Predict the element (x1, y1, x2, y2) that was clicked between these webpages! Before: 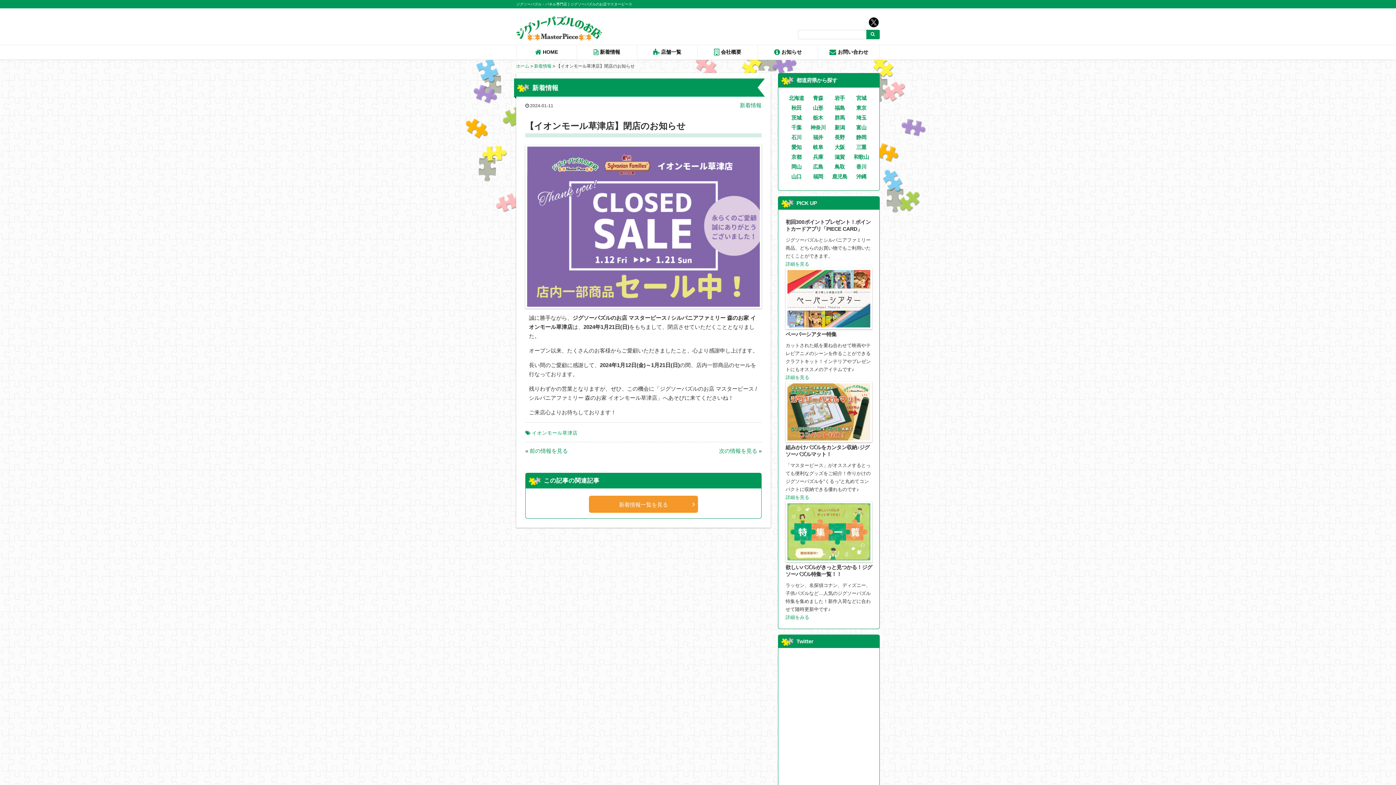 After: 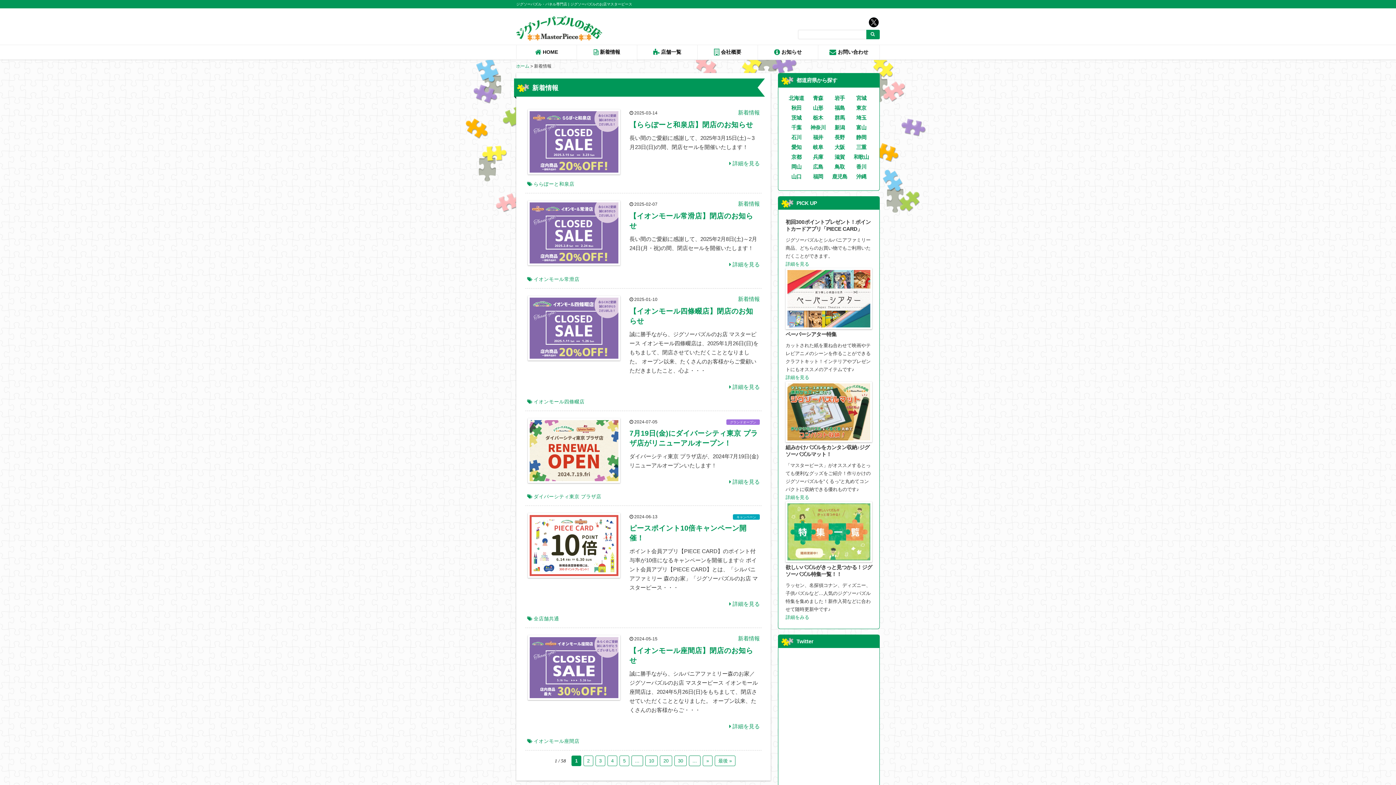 Action: label: 新着情報 bbox: (740, 102, 761, 108)